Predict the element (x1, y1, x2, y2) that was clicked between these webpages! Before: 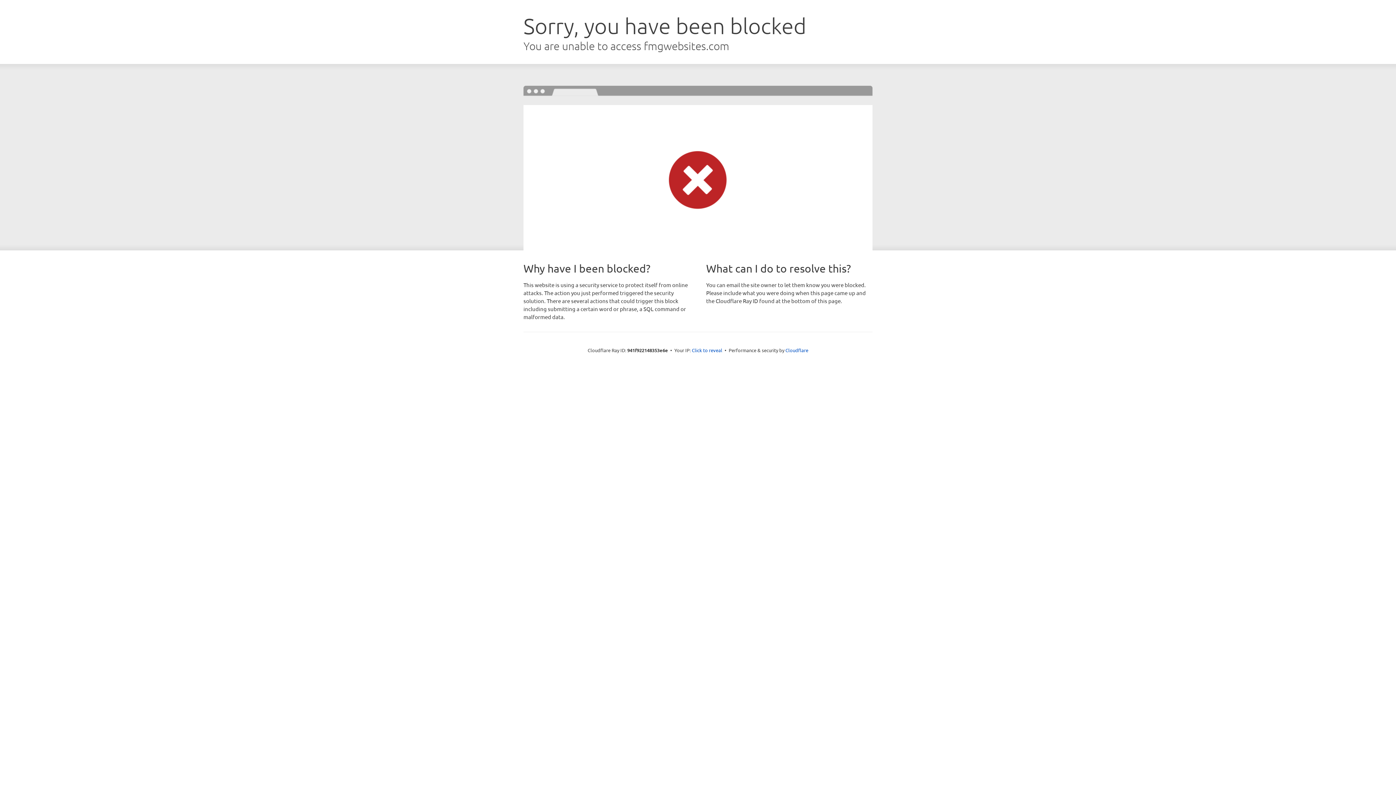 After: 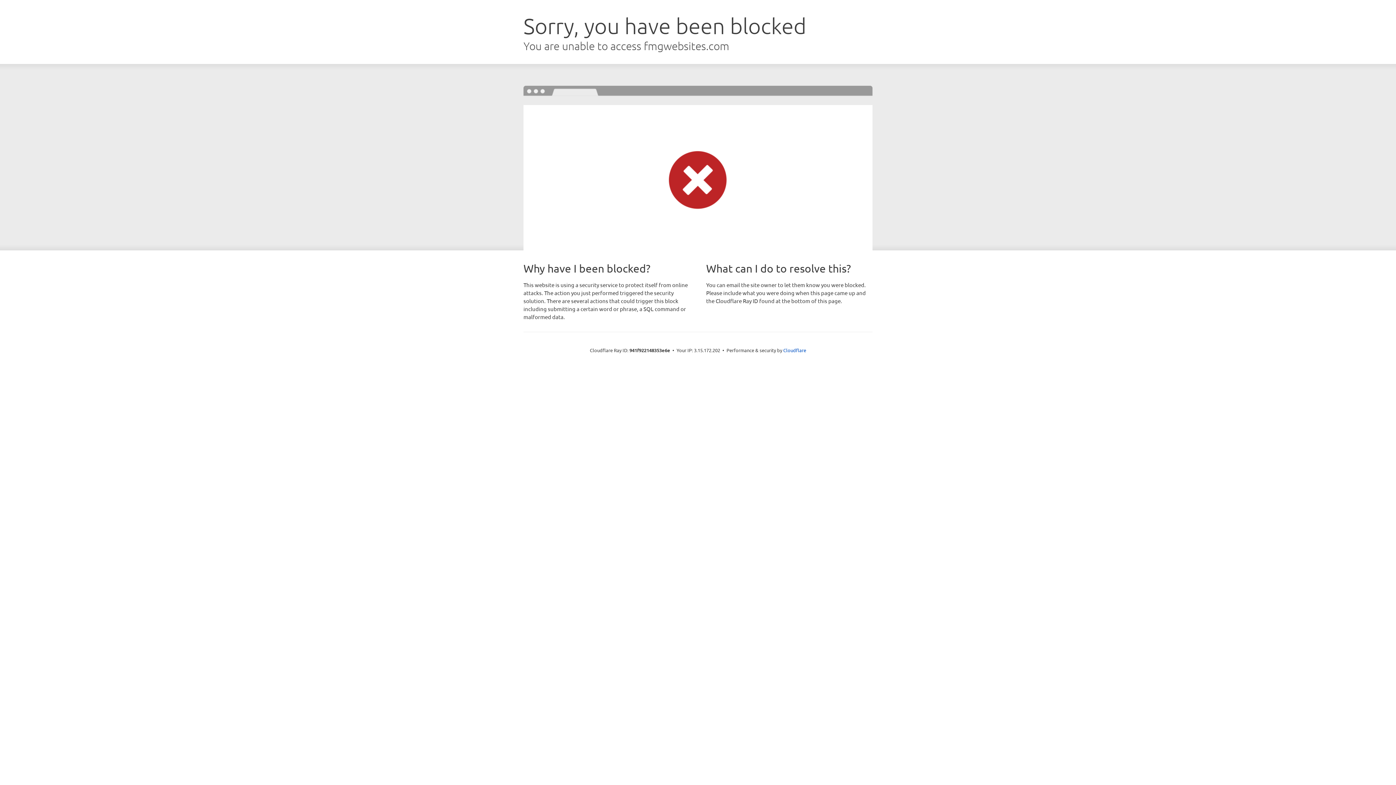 Action: label: Click to reveal bbox: (692, 346, 722, 353)